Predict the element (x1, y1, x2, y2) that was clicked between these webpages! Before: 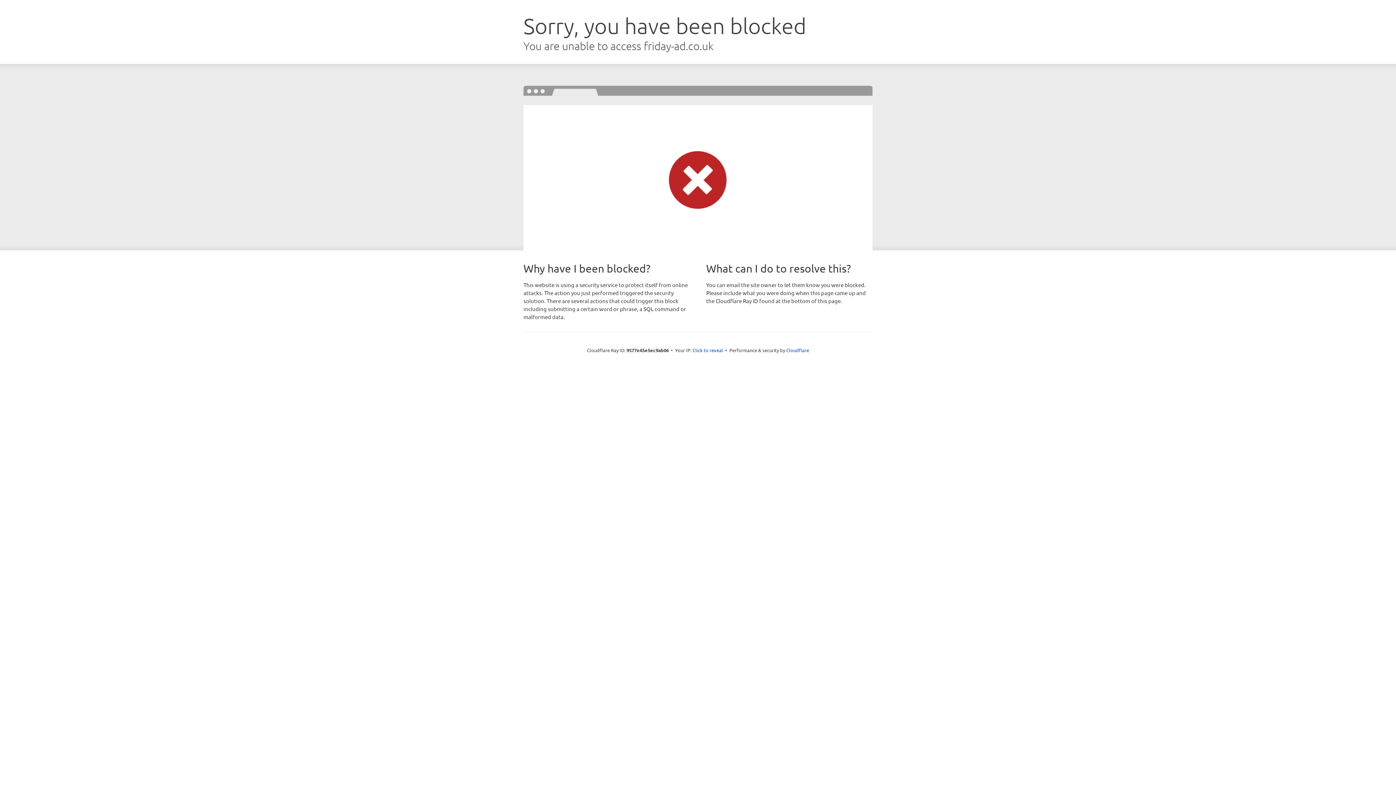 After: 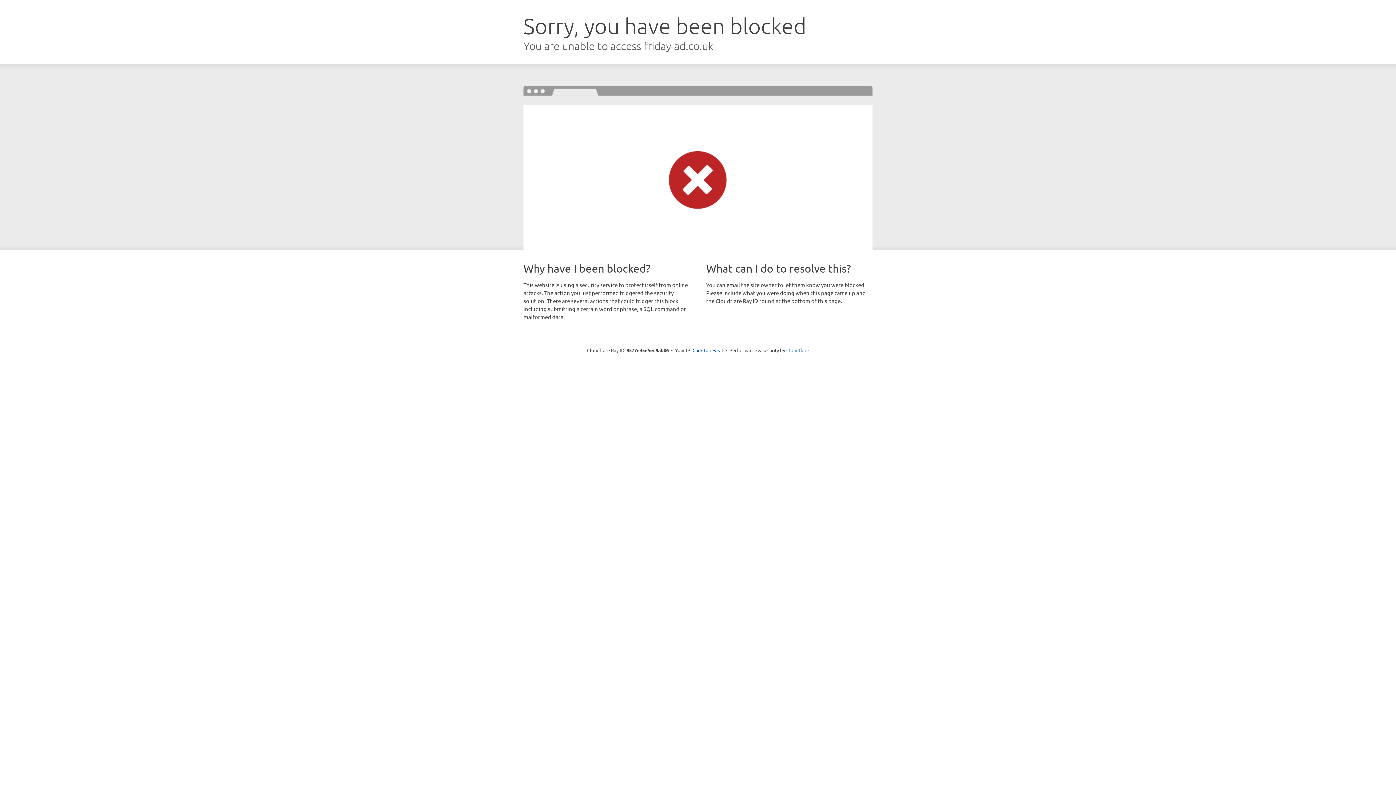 Action: bbox: (786, 347, 809, 353) label: Cloudflare